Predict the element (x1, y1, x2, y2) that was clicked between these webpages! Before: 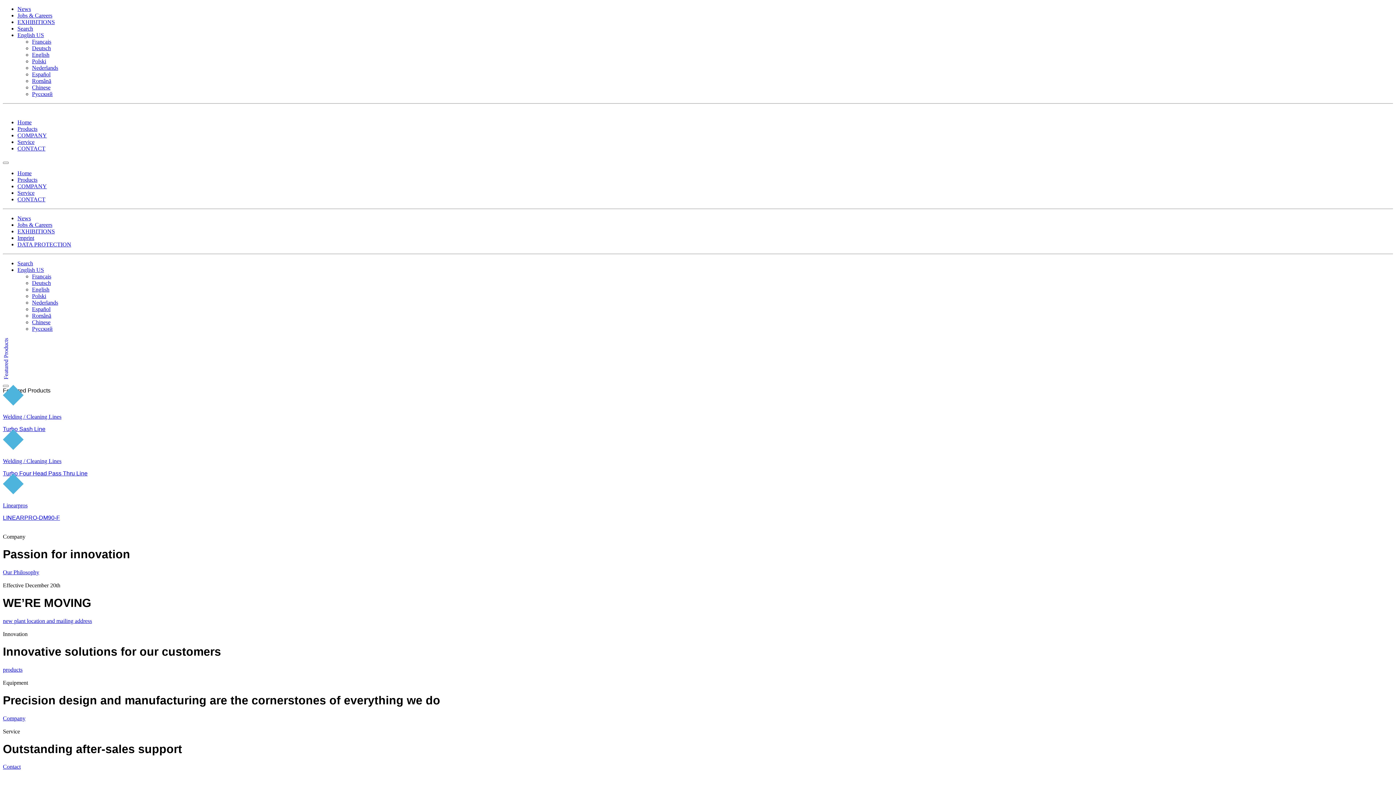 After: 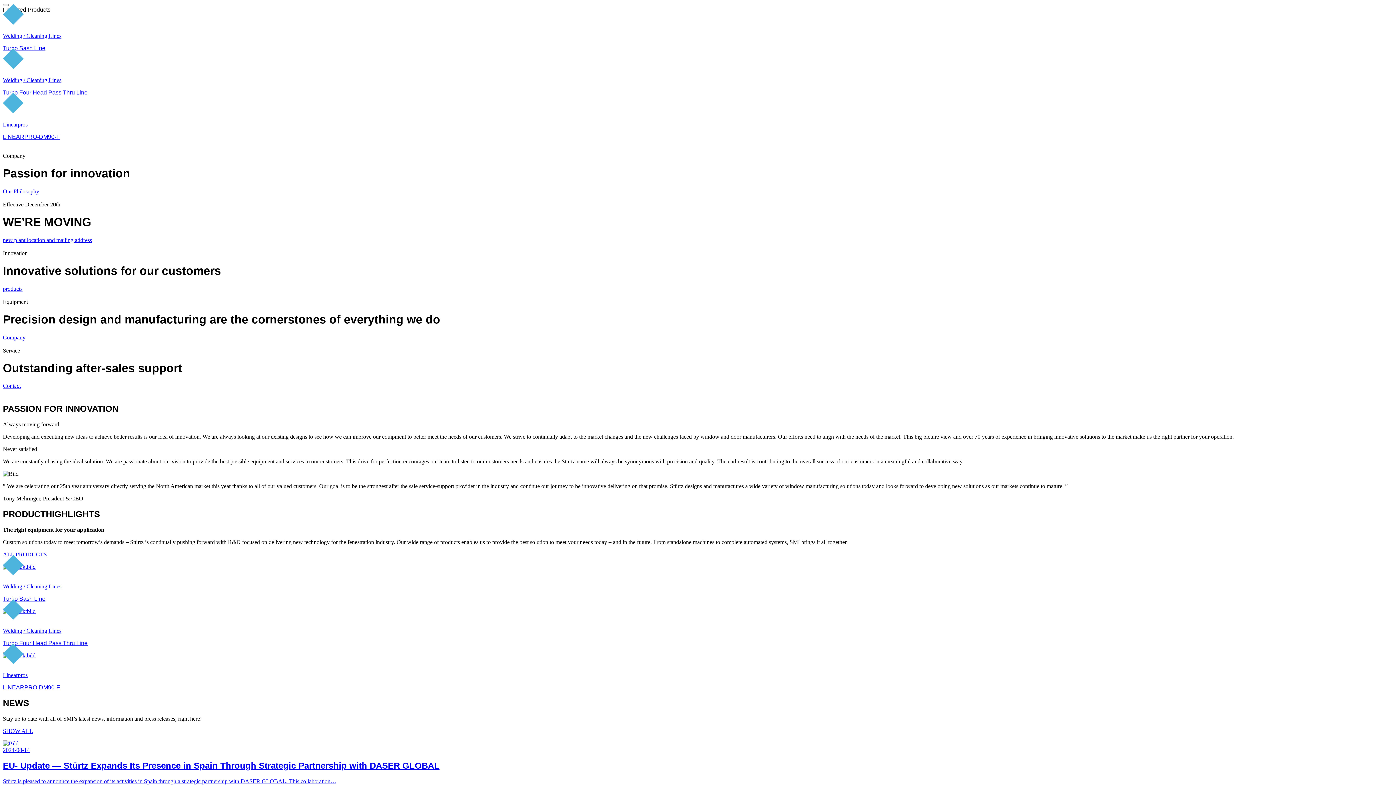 Action: bbox: (2, 374, 9, 380) label: Featured Products